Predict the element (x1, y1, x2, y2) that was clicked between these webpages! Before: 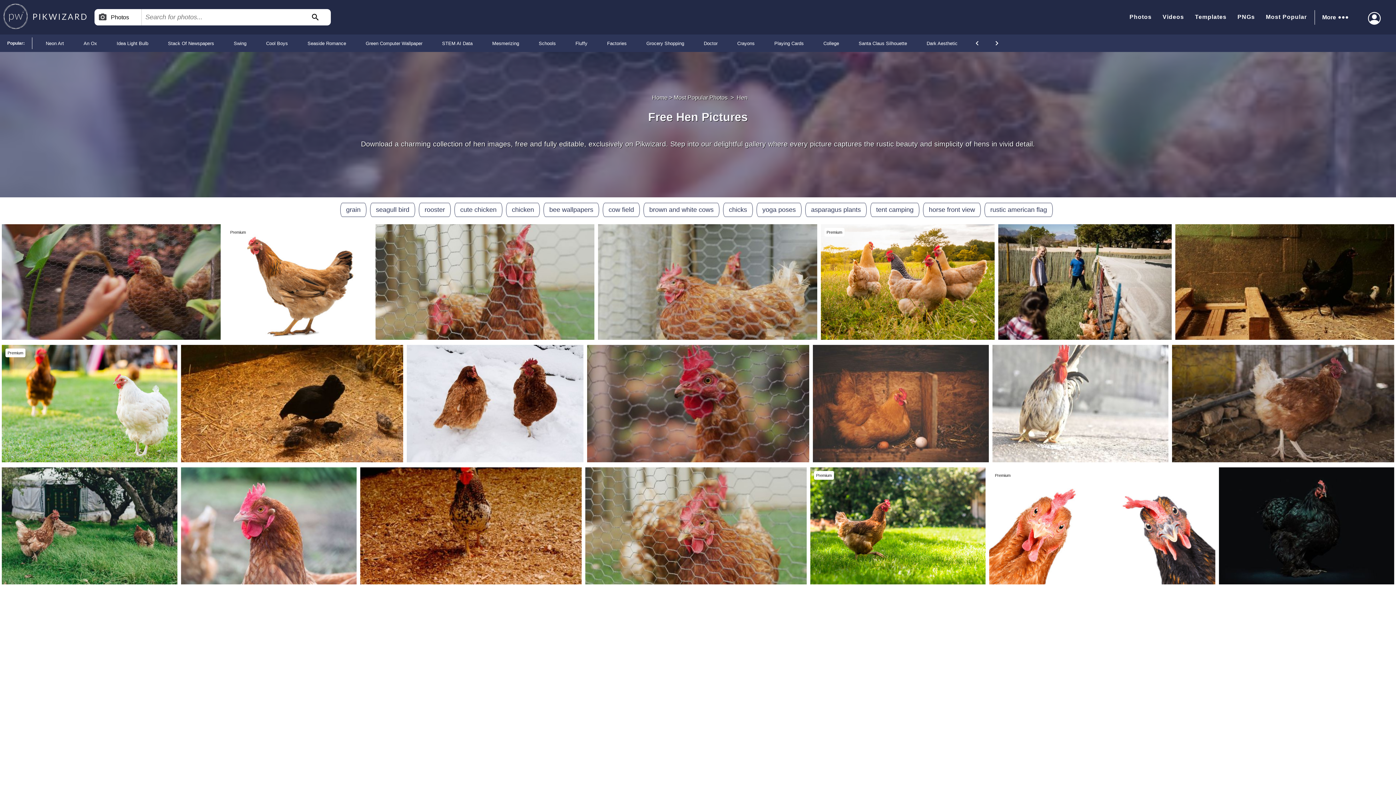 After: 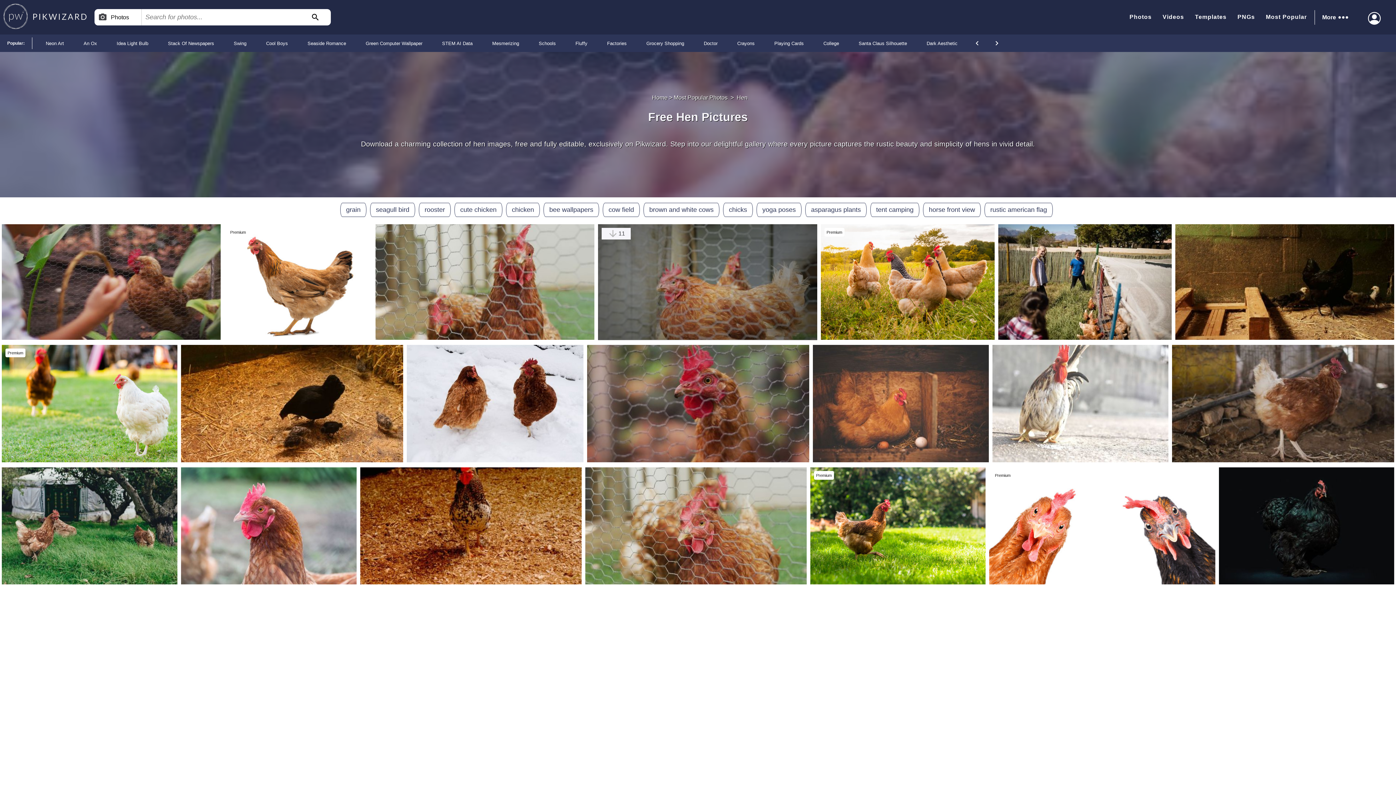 Action: bbox: (601, 238, 631, 250) label: 10